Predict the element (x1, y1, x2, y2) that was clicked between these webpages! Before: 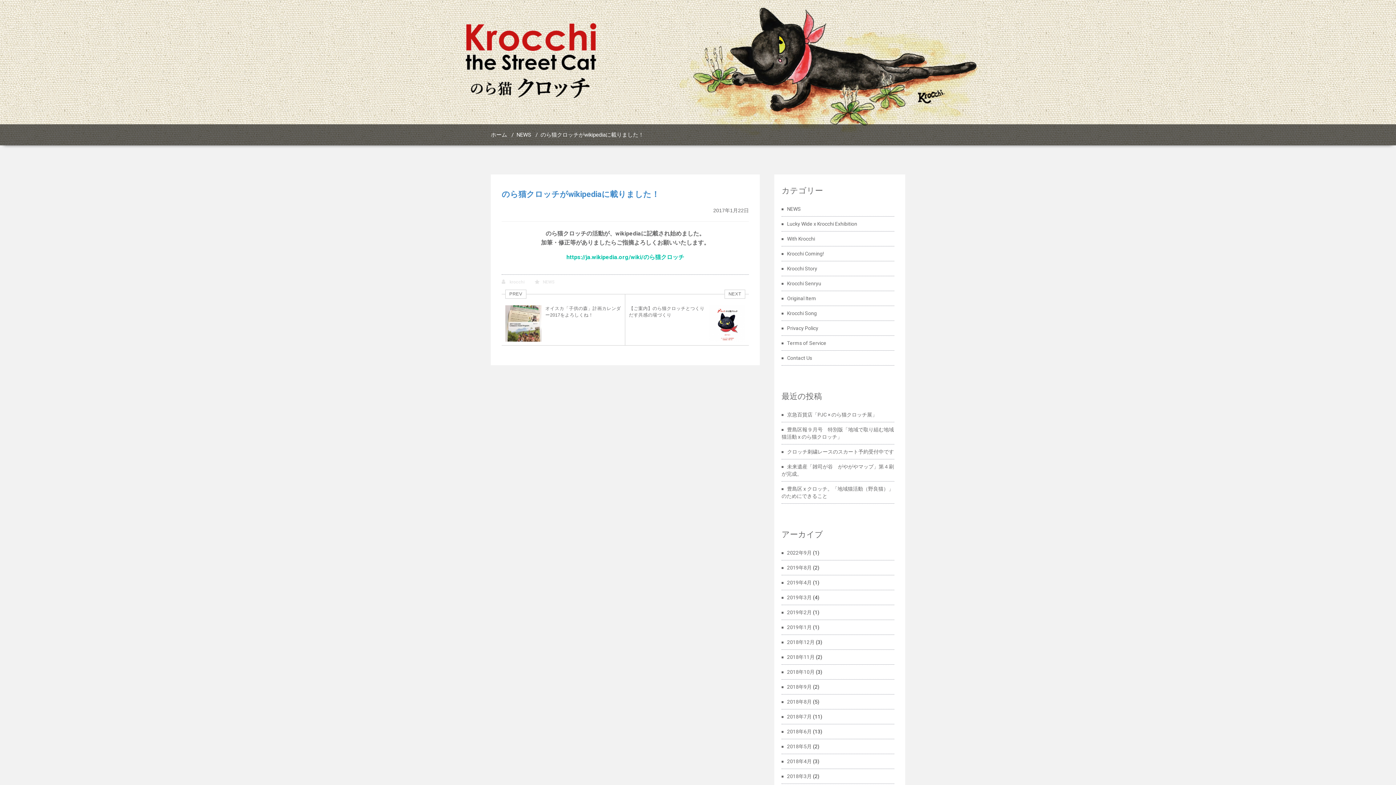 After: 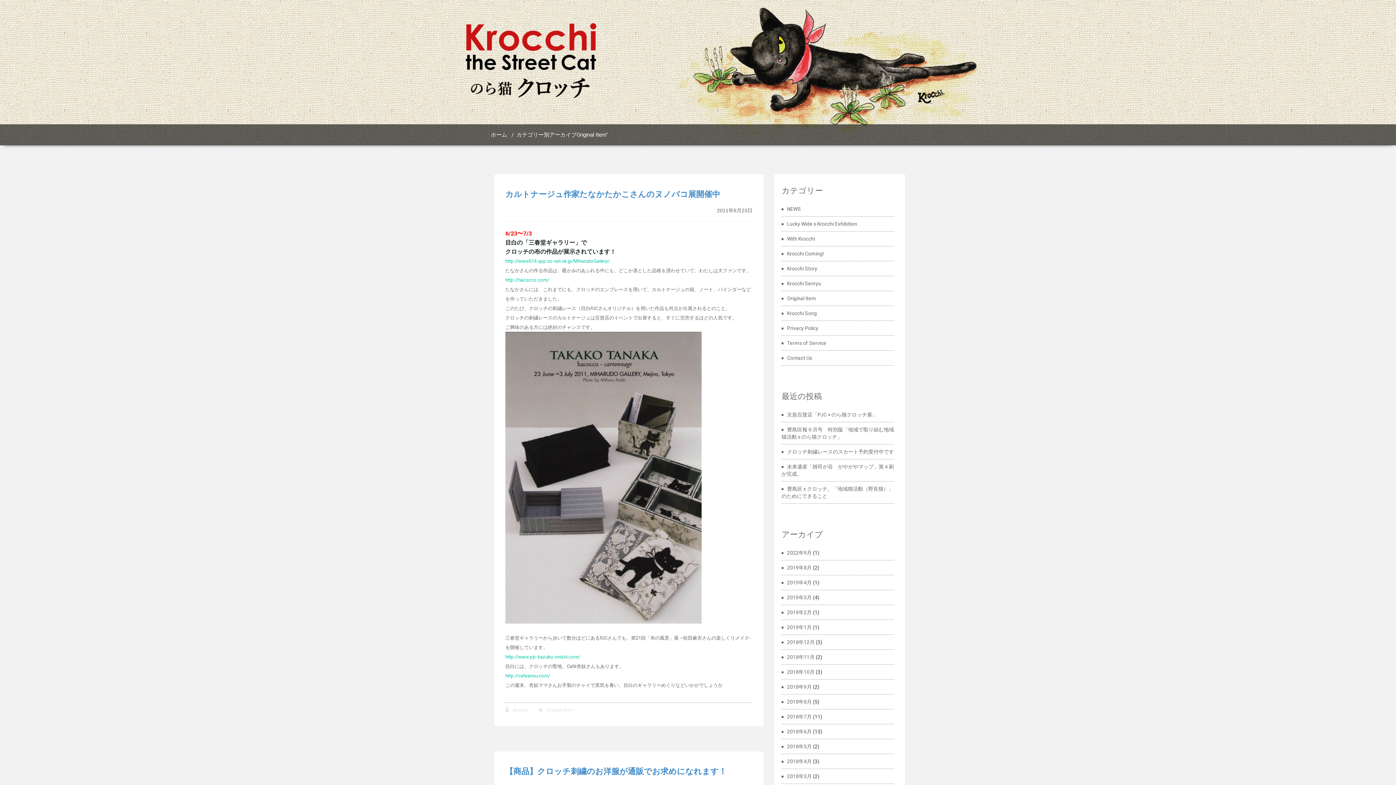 Action: bbox: (781, 295, 816, 301) label: Original Item